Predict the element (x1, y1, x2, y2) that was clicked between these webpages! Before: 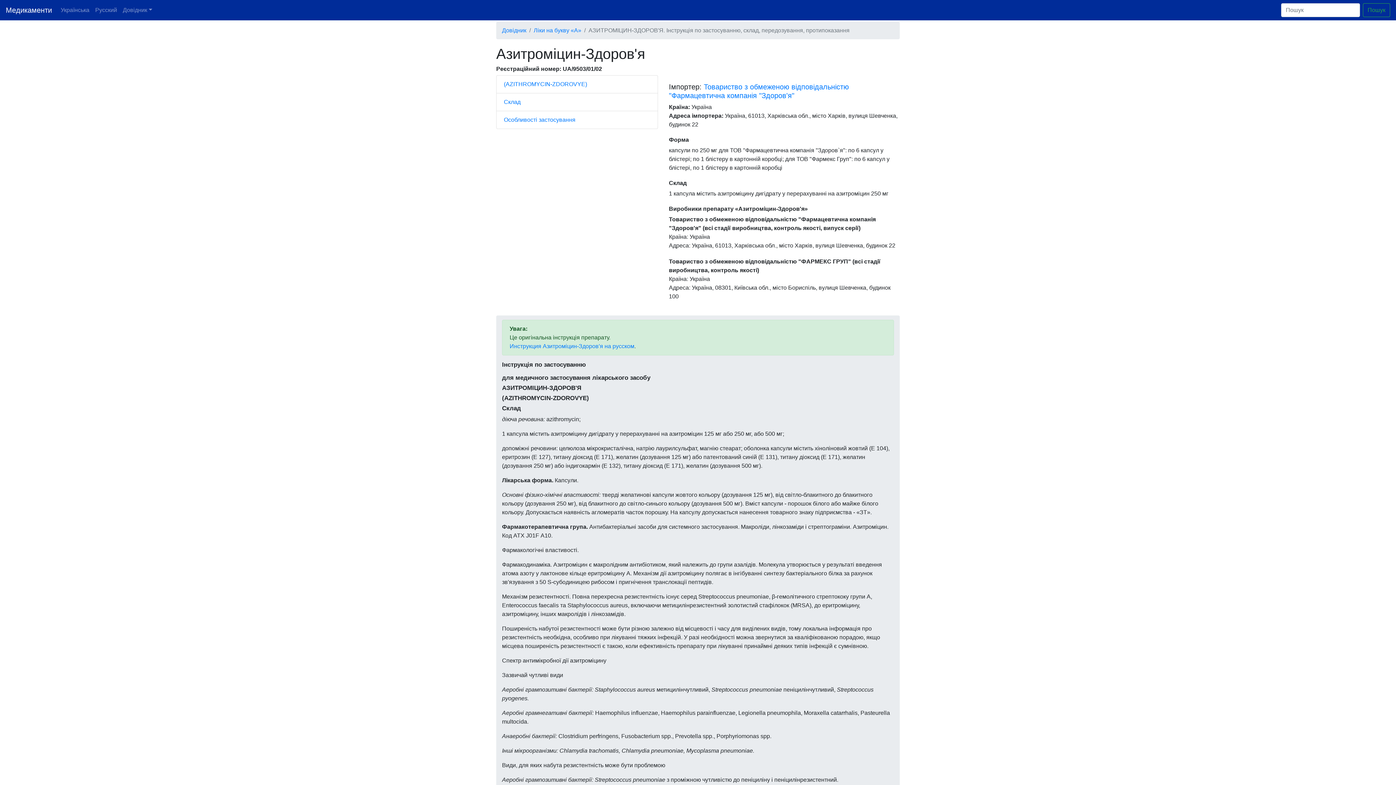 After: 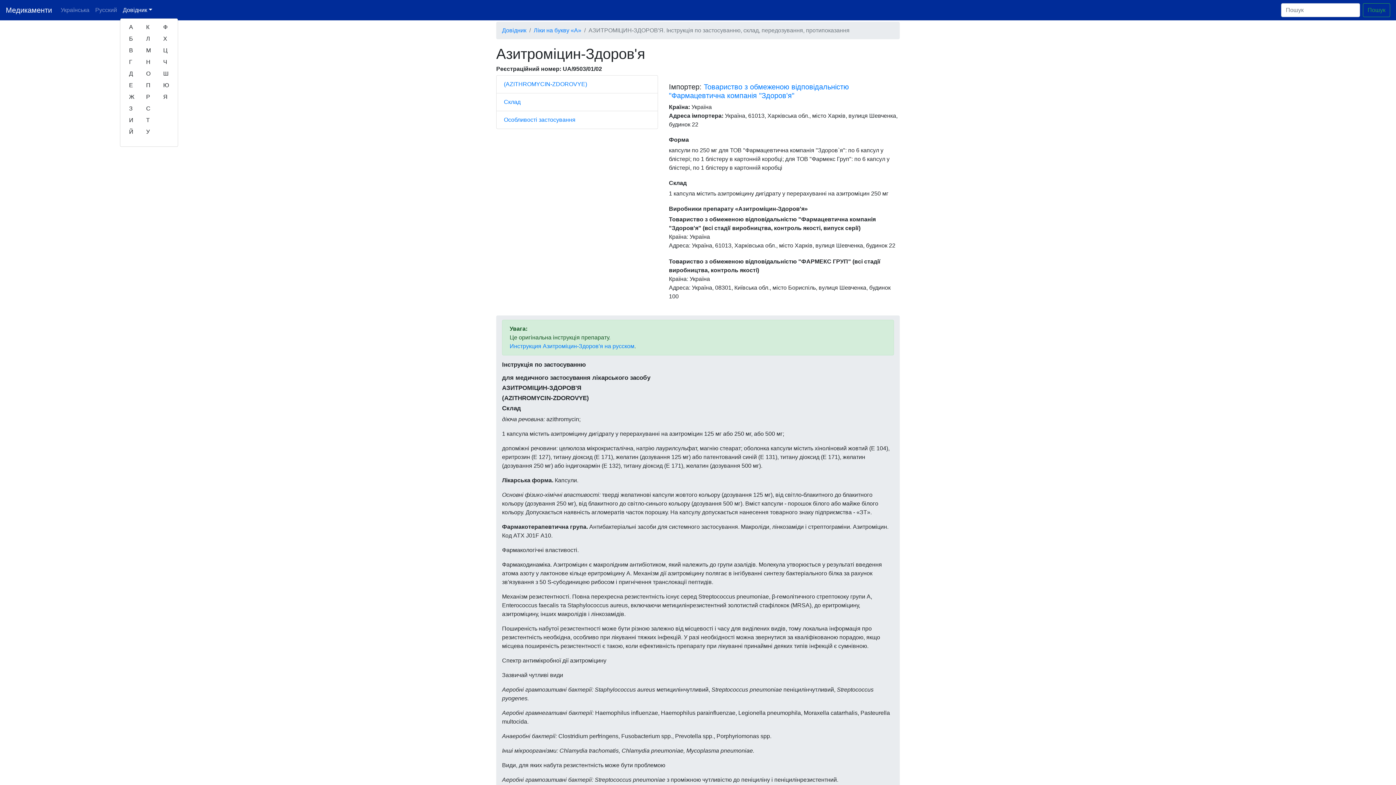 Action: label: Довідник bbox: (120, 2, 155, 17)